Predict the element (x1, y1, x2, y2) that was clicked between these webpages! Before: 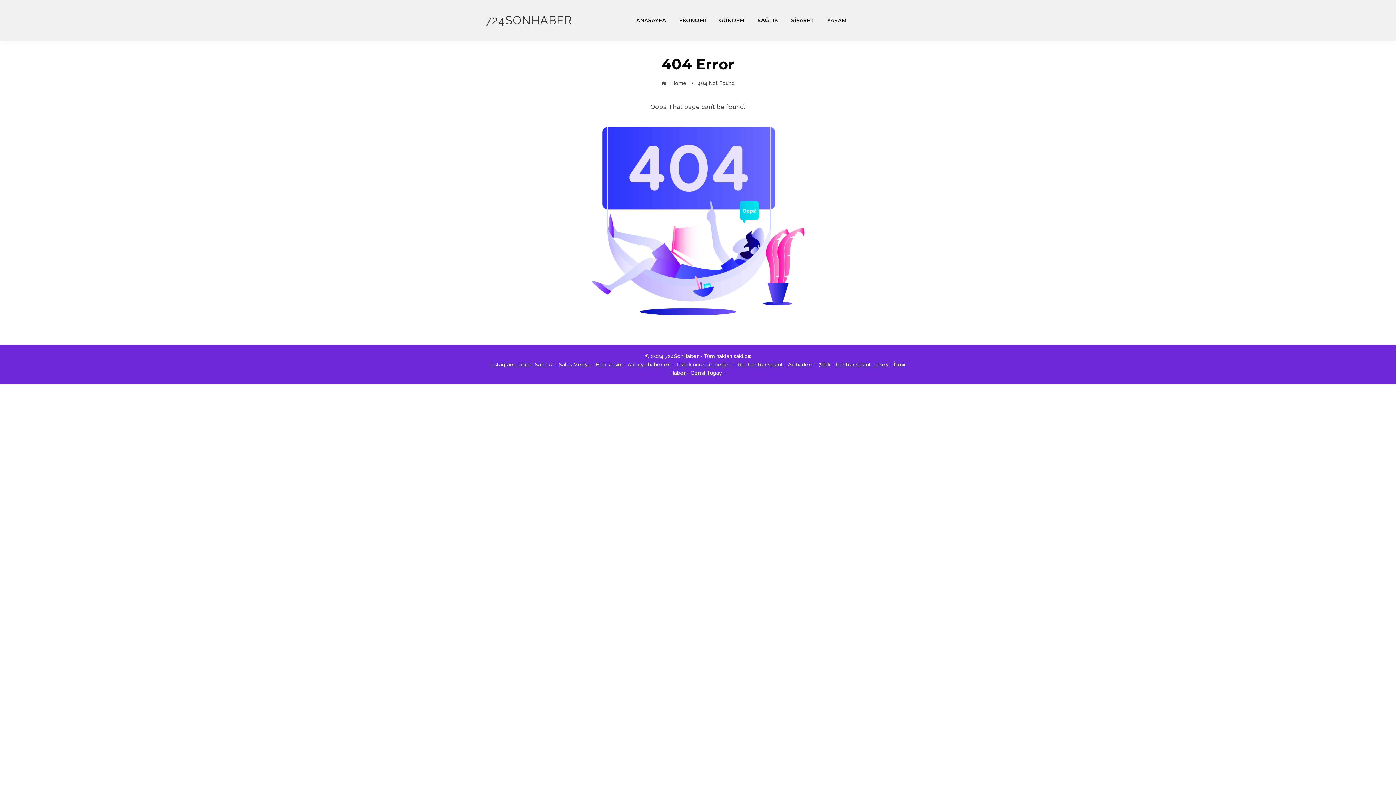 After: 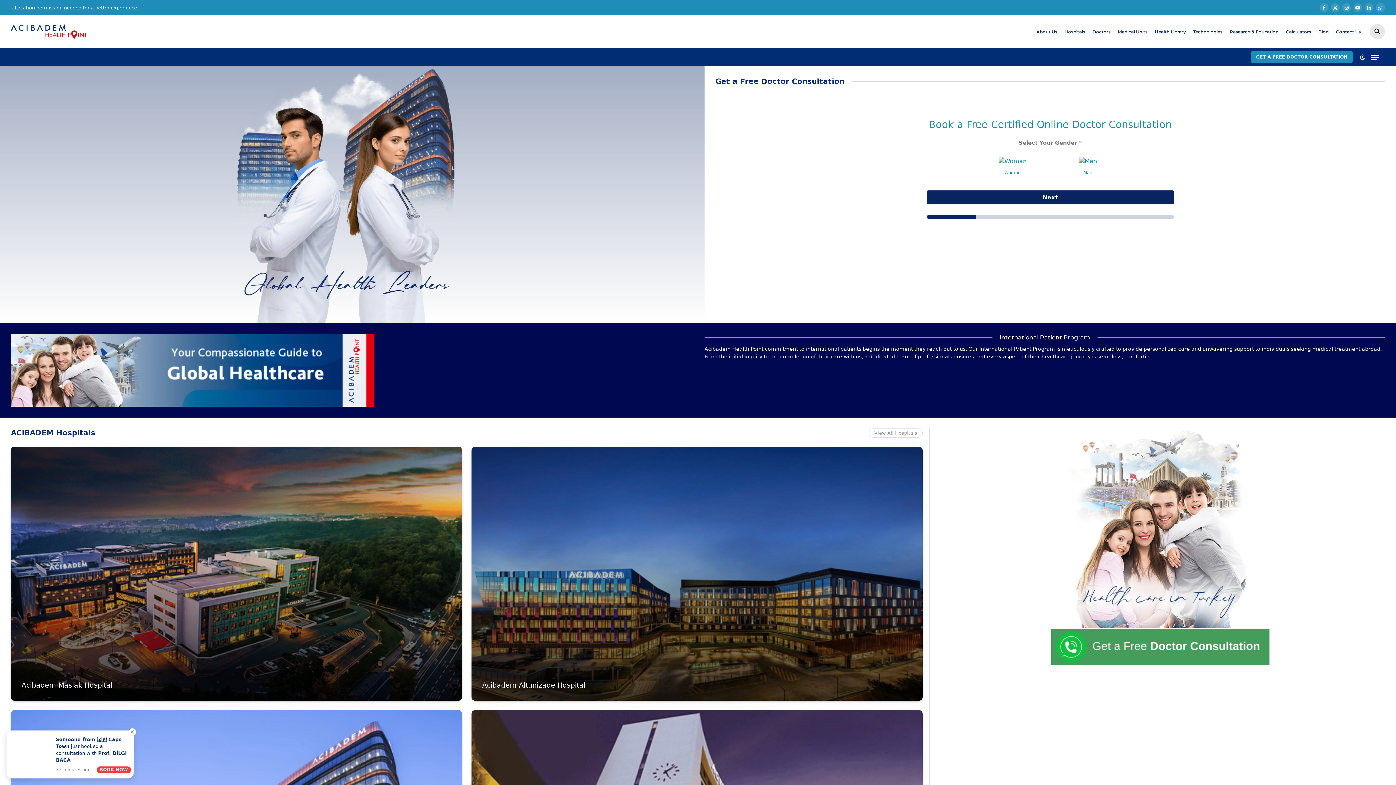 Action: label: Acibadem bbox: (788, 361, 813, 367)